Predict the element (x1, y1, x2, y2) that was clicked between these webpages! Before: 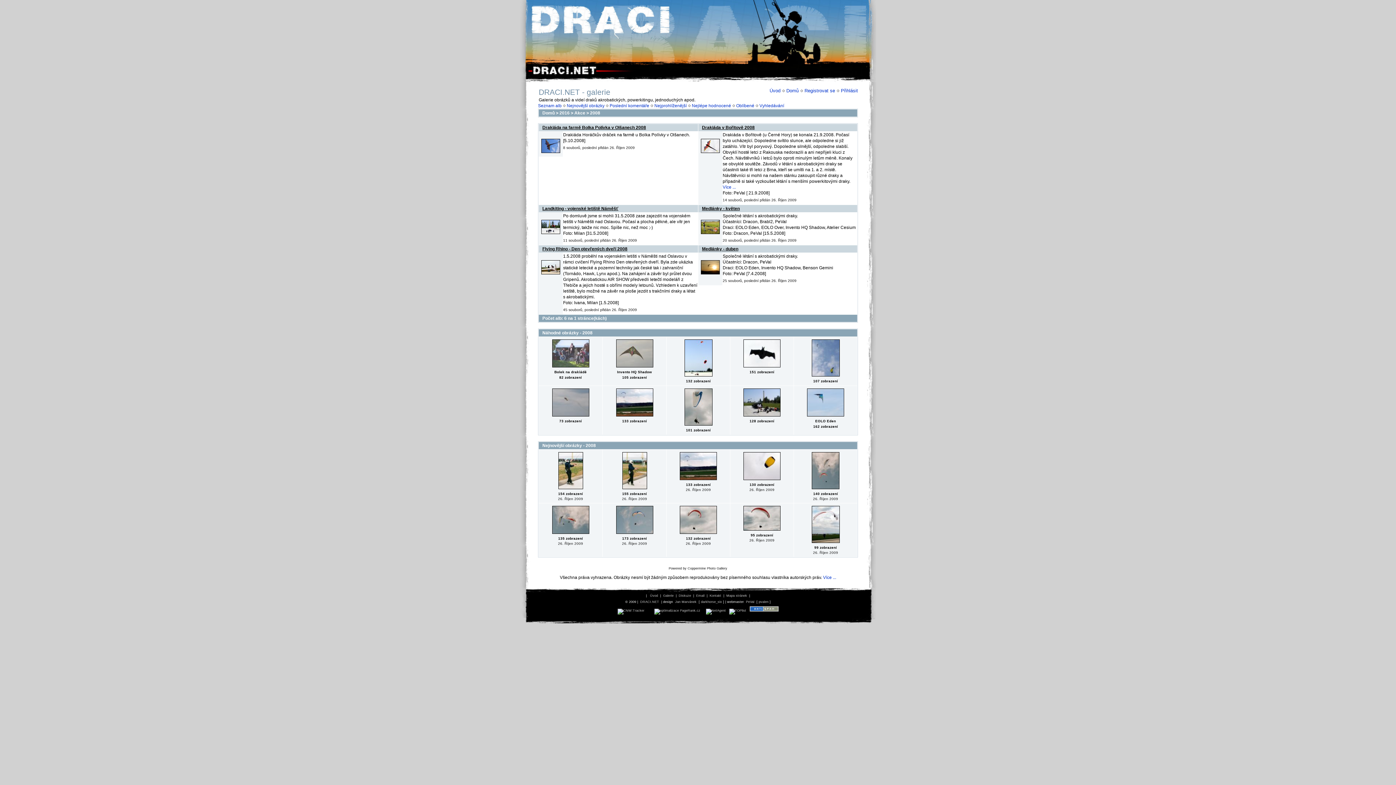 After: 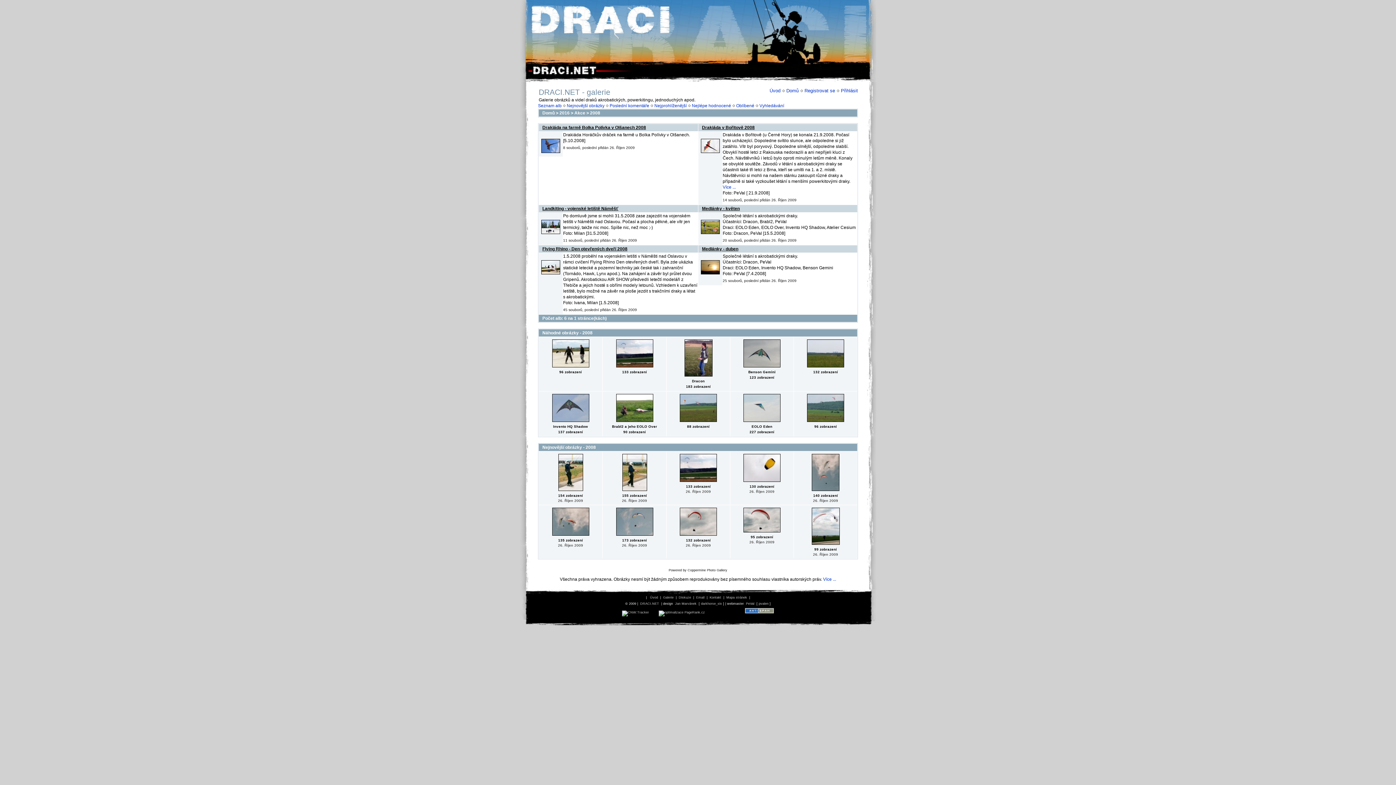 Action: label: 2008 bbox: (590, 110, 600, 115)